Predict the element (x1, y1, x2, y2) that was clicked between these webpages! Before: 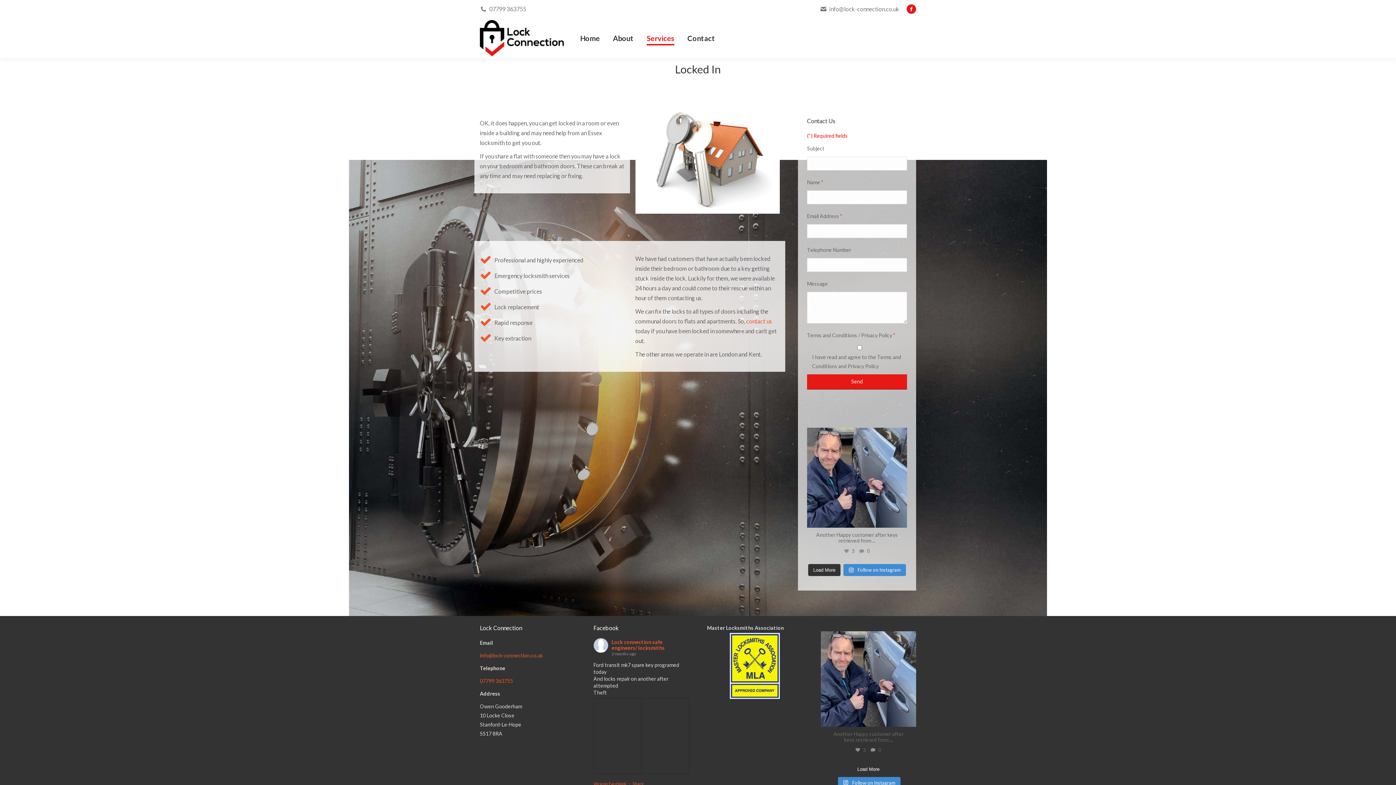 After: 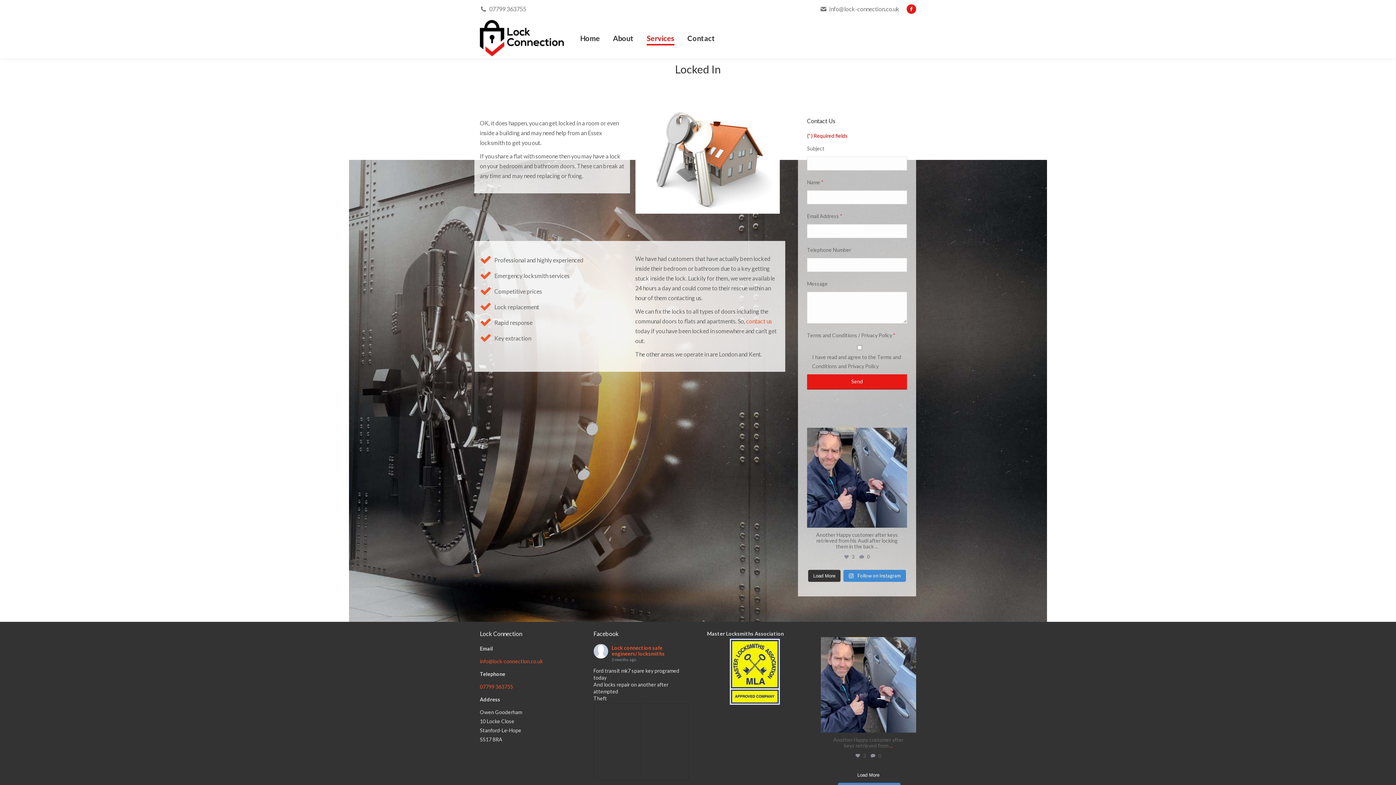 Action: label: ... bbox: (872, 537, 875, 544)